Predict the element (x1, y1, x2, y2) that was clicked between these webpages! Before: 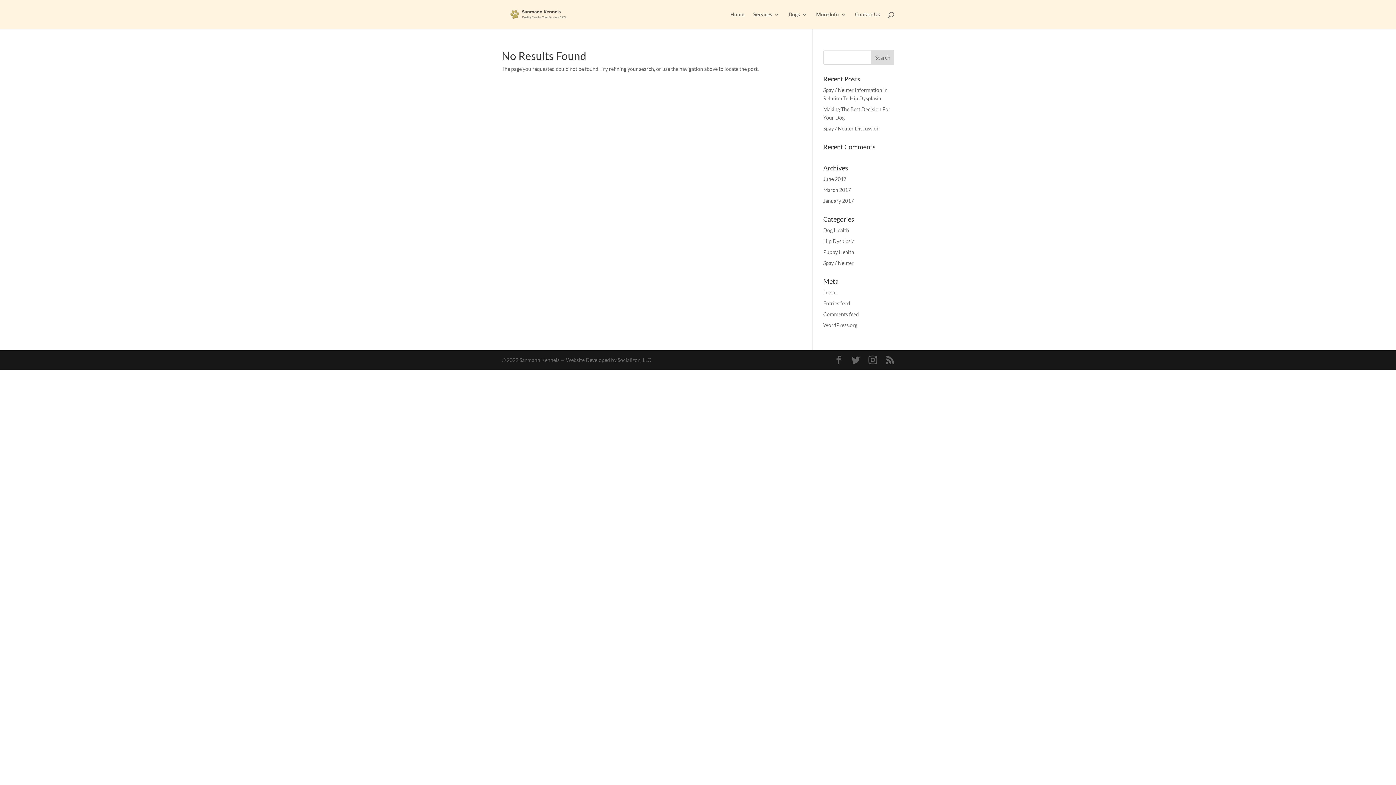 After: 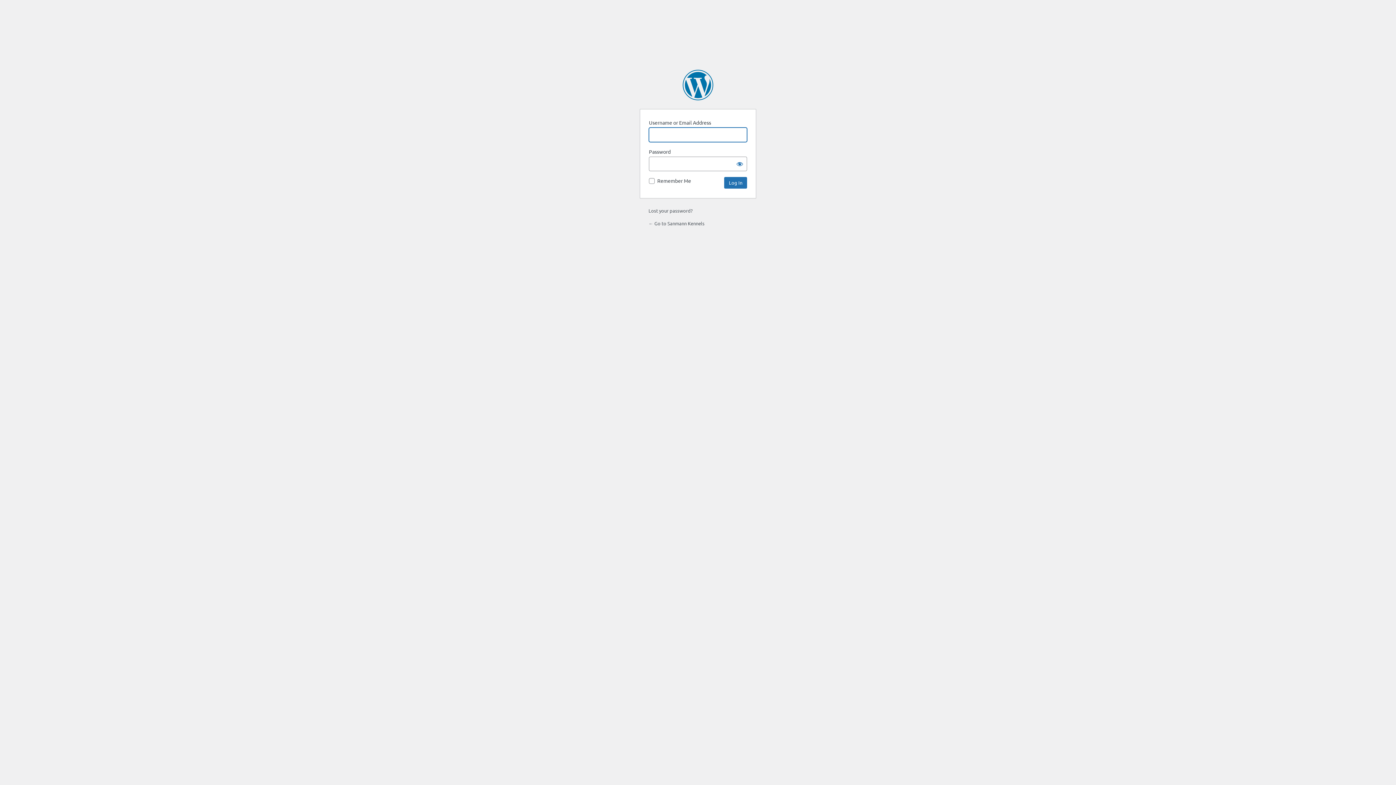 Action: label: Log in bbox: (823, 289, 836, 295)